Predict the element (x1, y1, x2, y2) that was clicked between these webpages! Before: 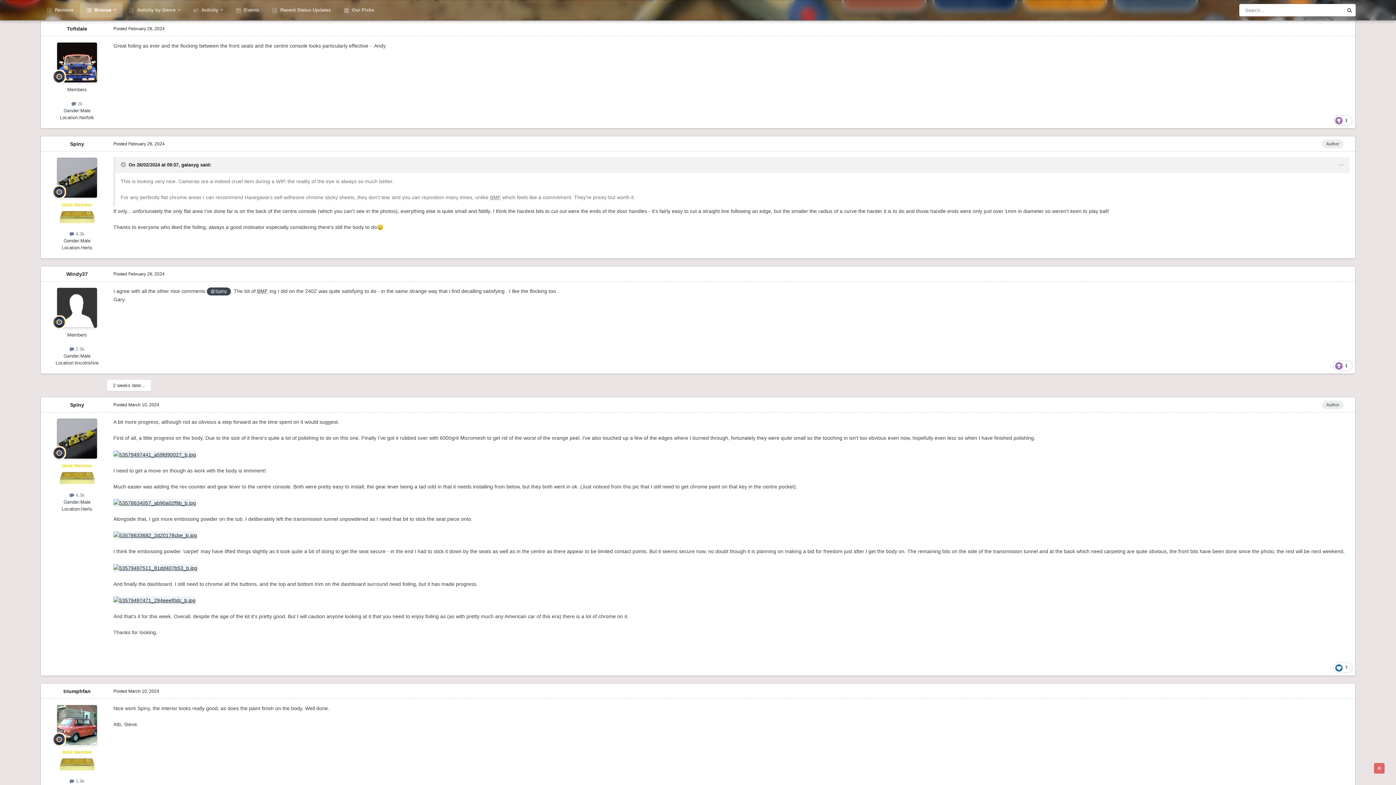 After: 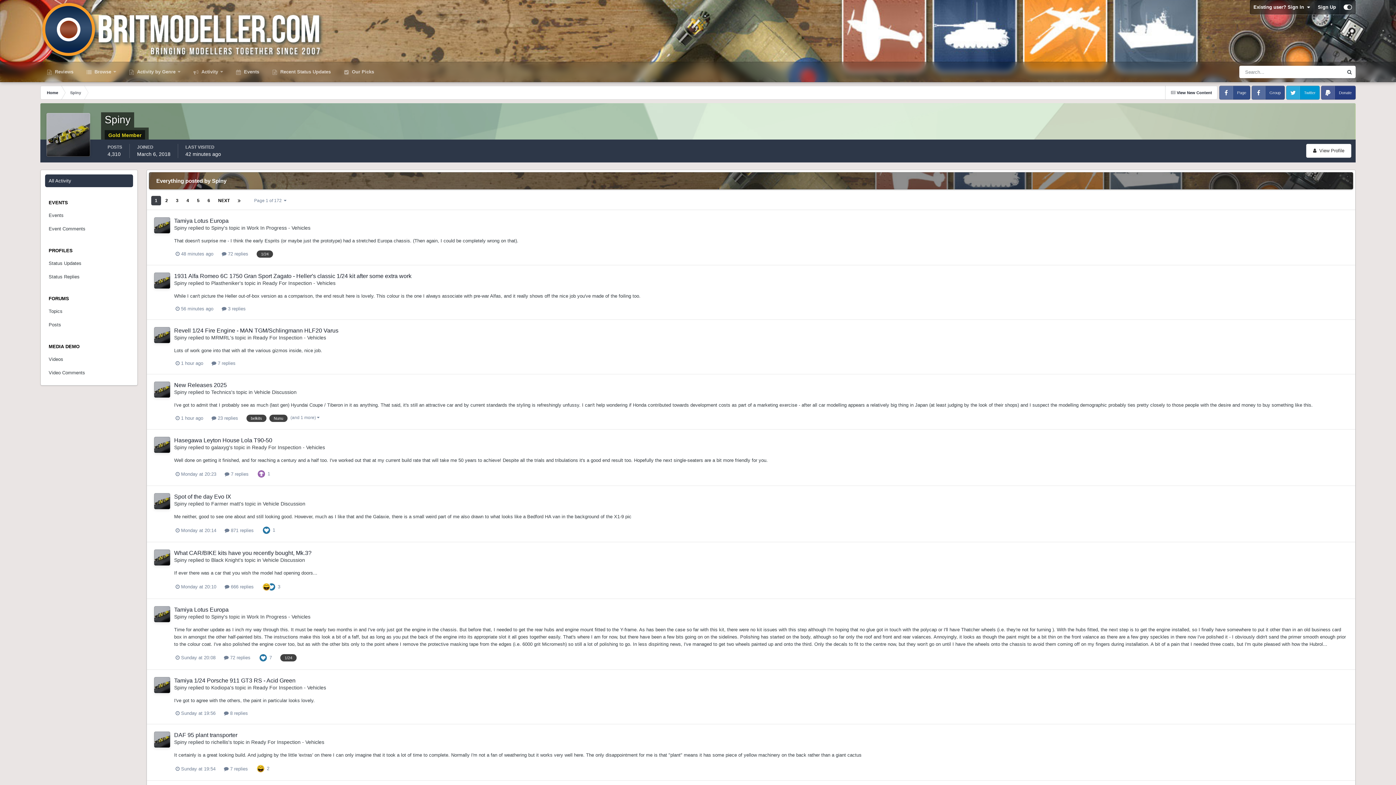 Action: bbox: (69, 231, 84, 236) label:  4.3k